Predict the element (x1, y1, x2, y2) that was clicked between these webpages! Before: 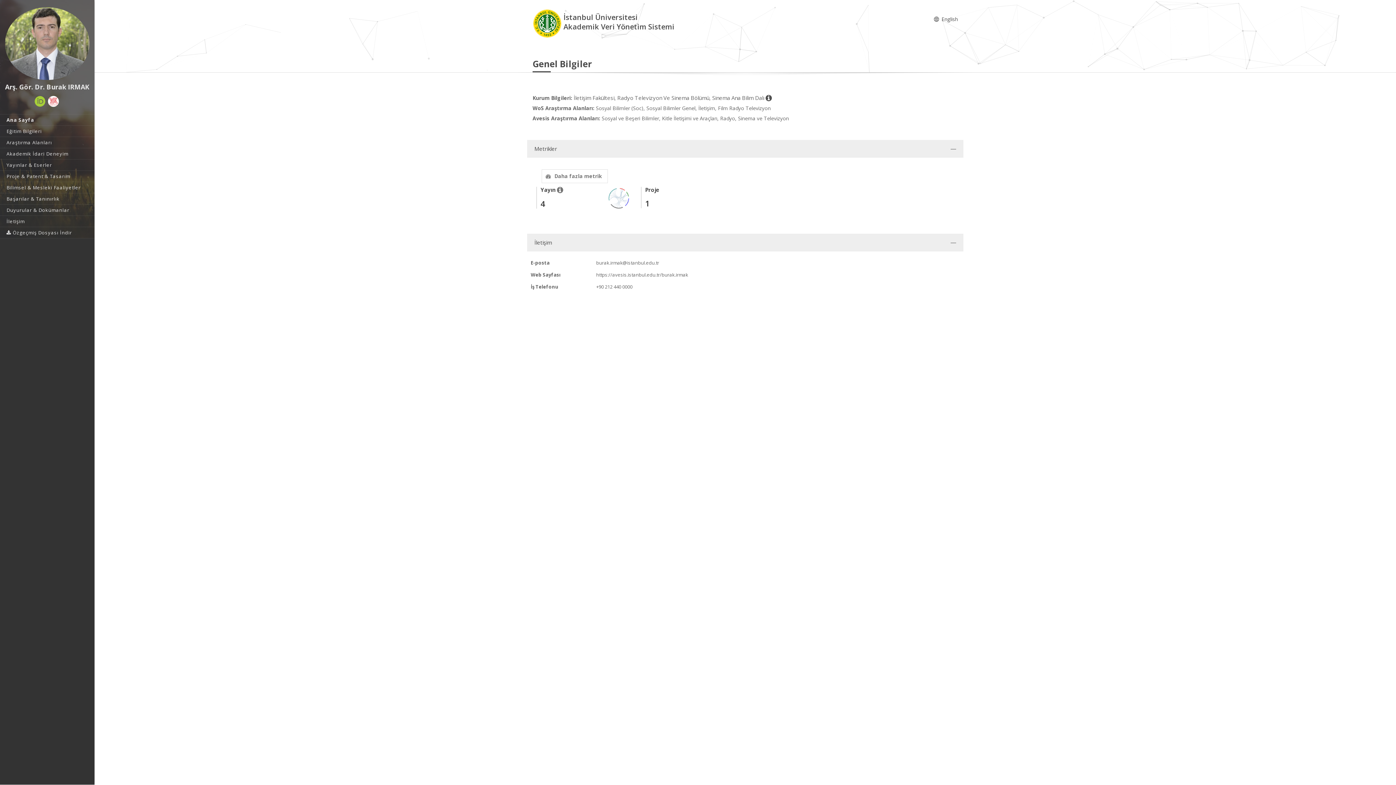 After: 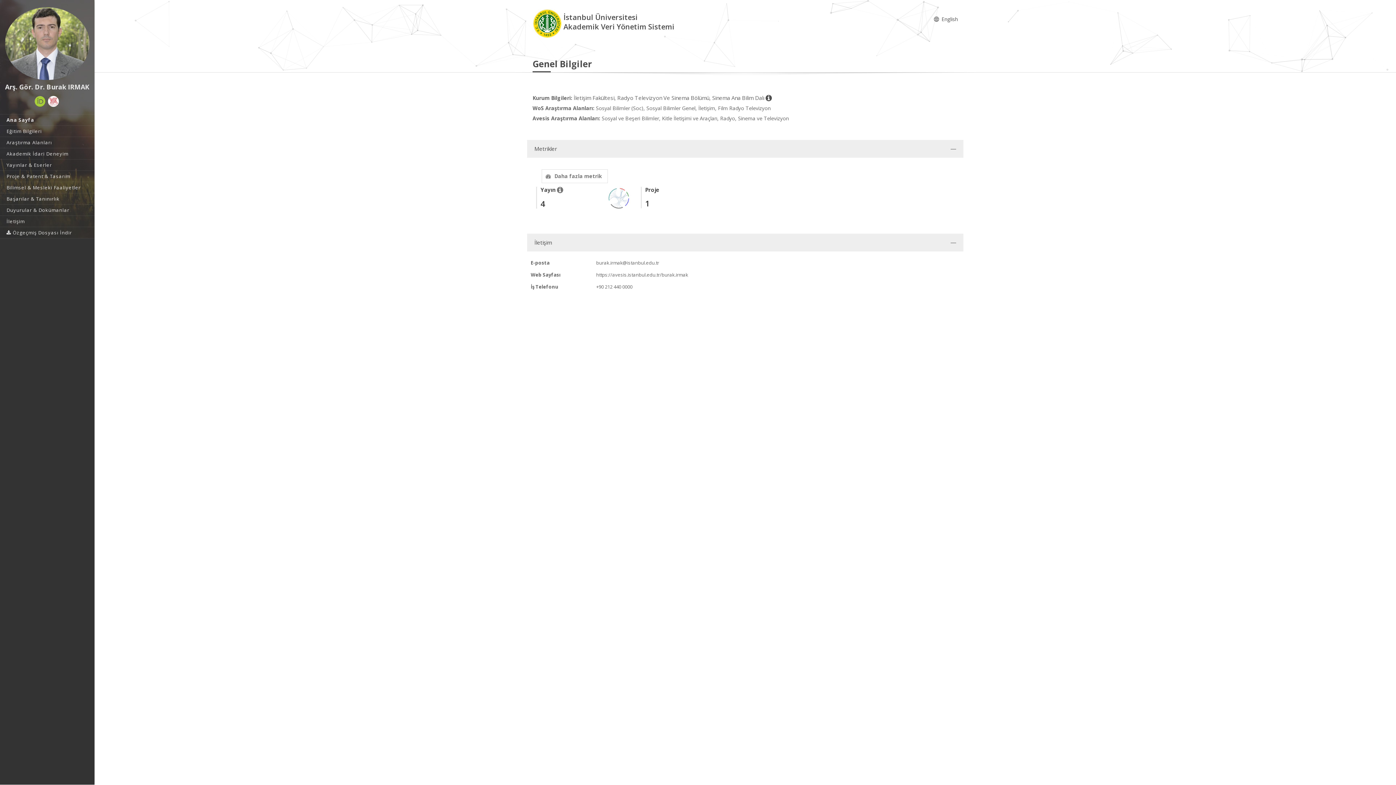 Action: bbox: (596, 271, 688, 278) label: https://avesis.istanbul.edu.tr/burak.irmak